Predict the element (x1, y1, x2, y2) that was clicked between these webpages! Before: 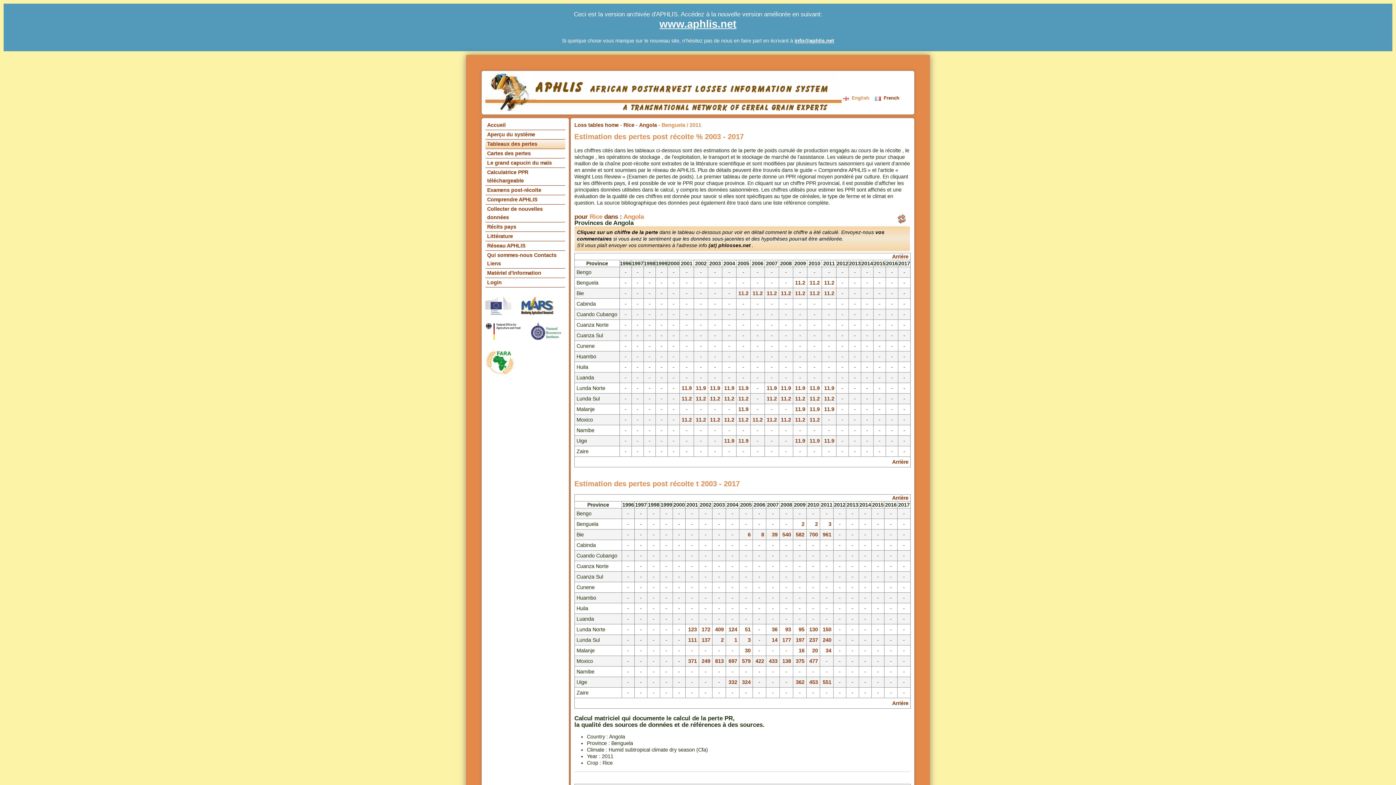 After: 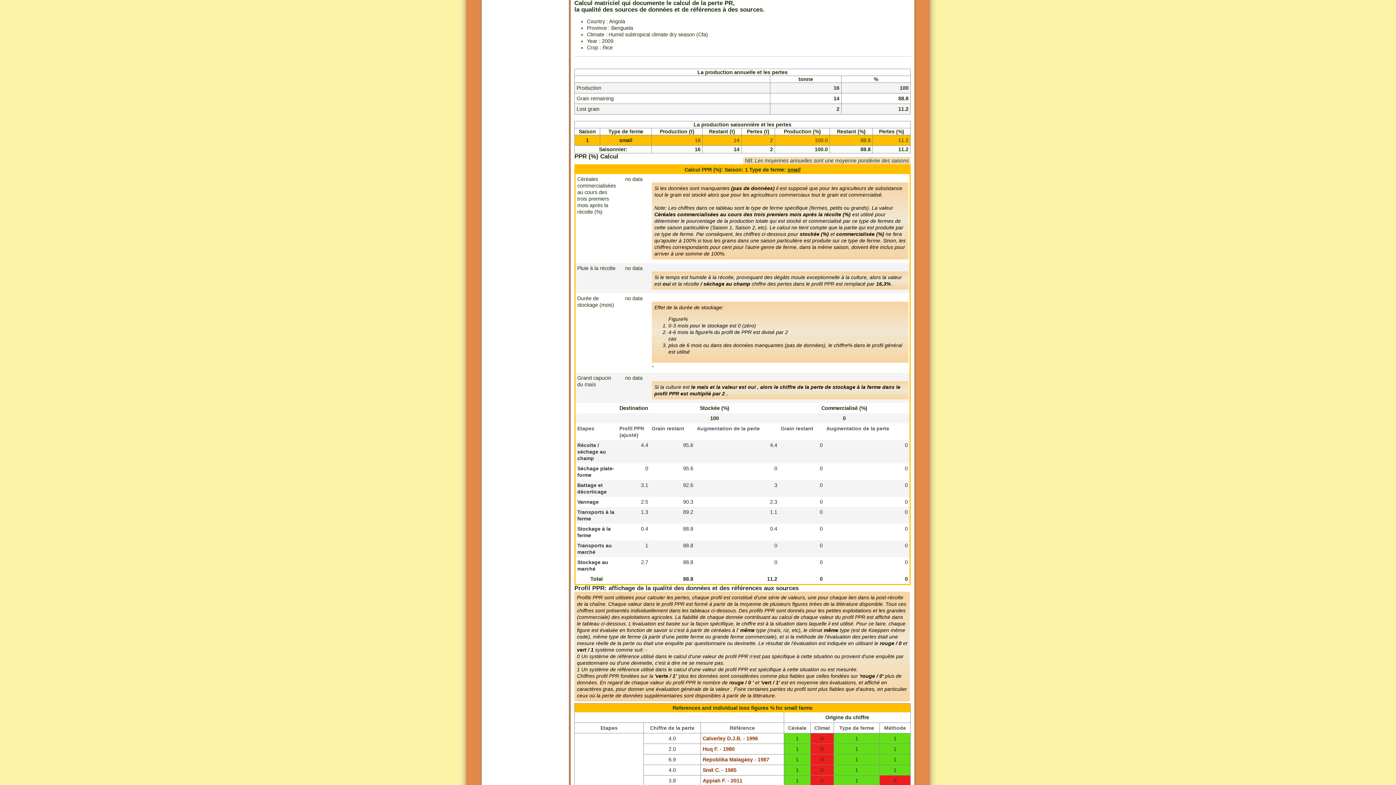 Action: bbox: (801, 521, 804, 527) label: 2